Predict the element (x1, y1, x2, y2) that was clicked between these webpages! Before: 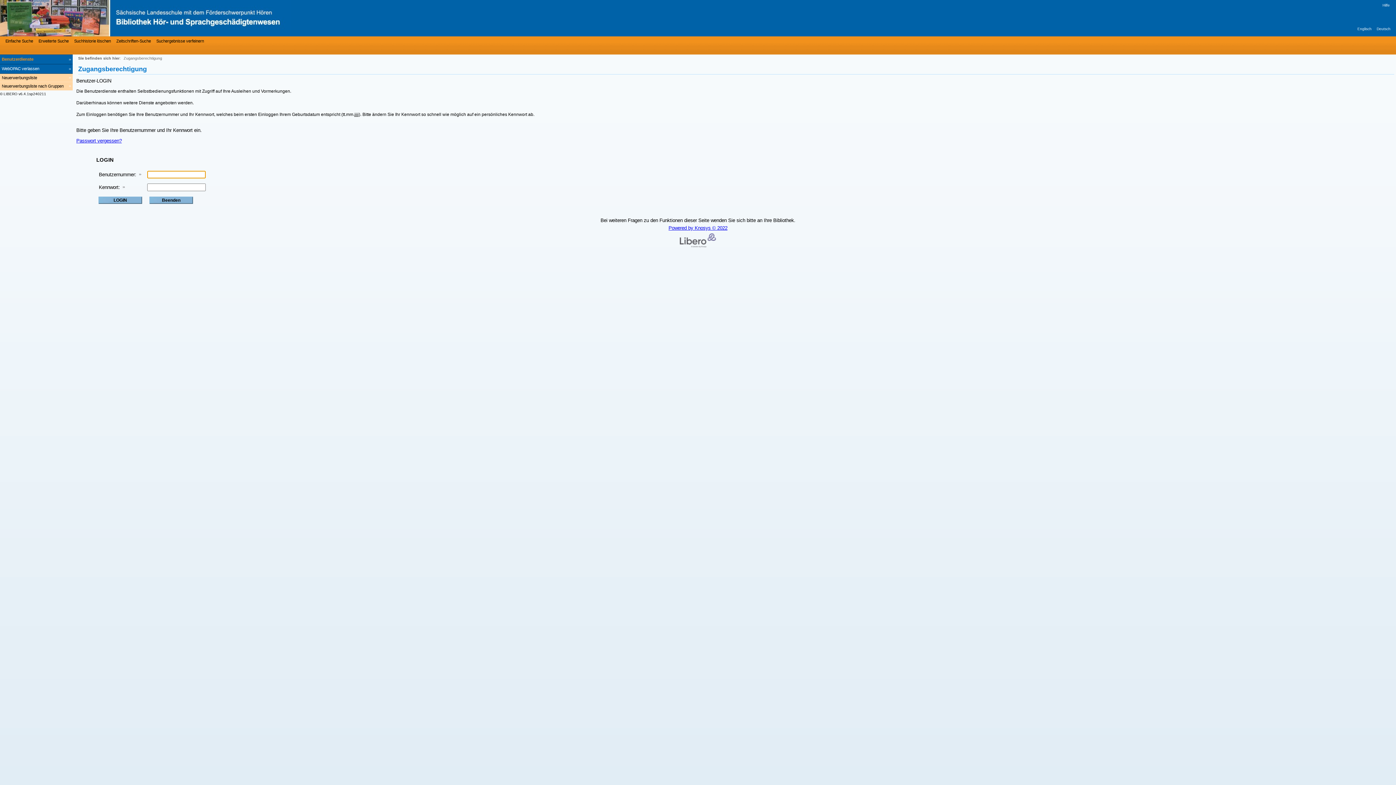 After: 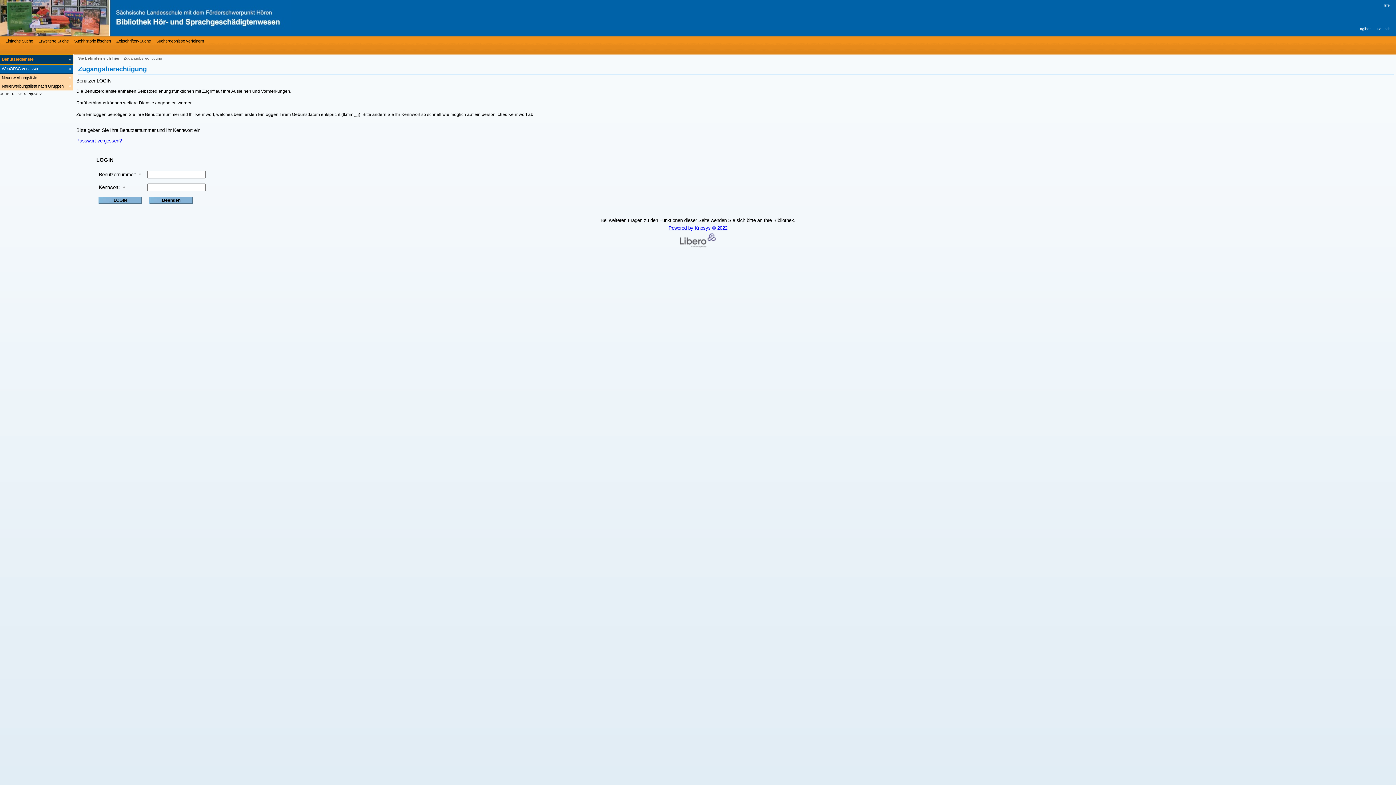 Action: bbox: (0, 54, 72, 64) label: Benutzerdienste Wird in neuem Fenster geöffnet.